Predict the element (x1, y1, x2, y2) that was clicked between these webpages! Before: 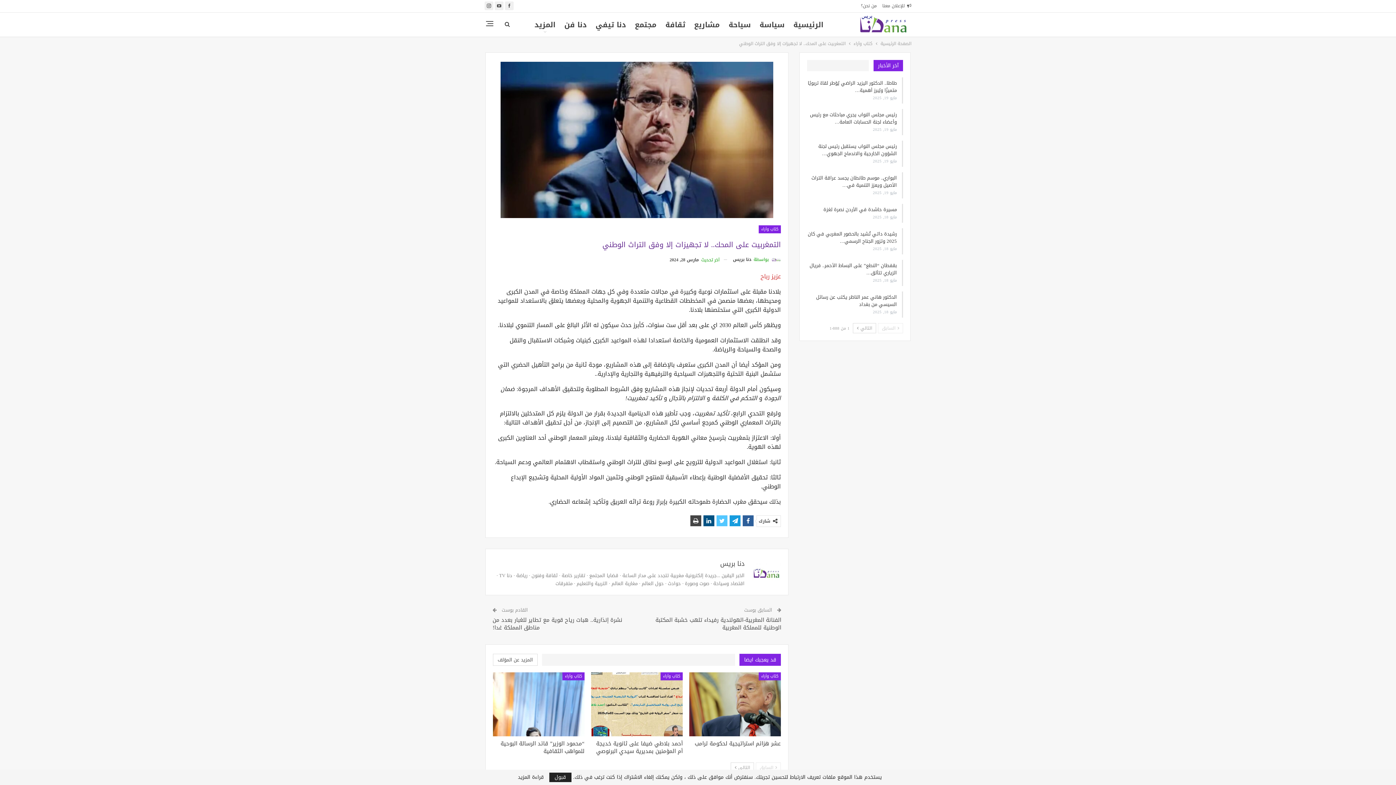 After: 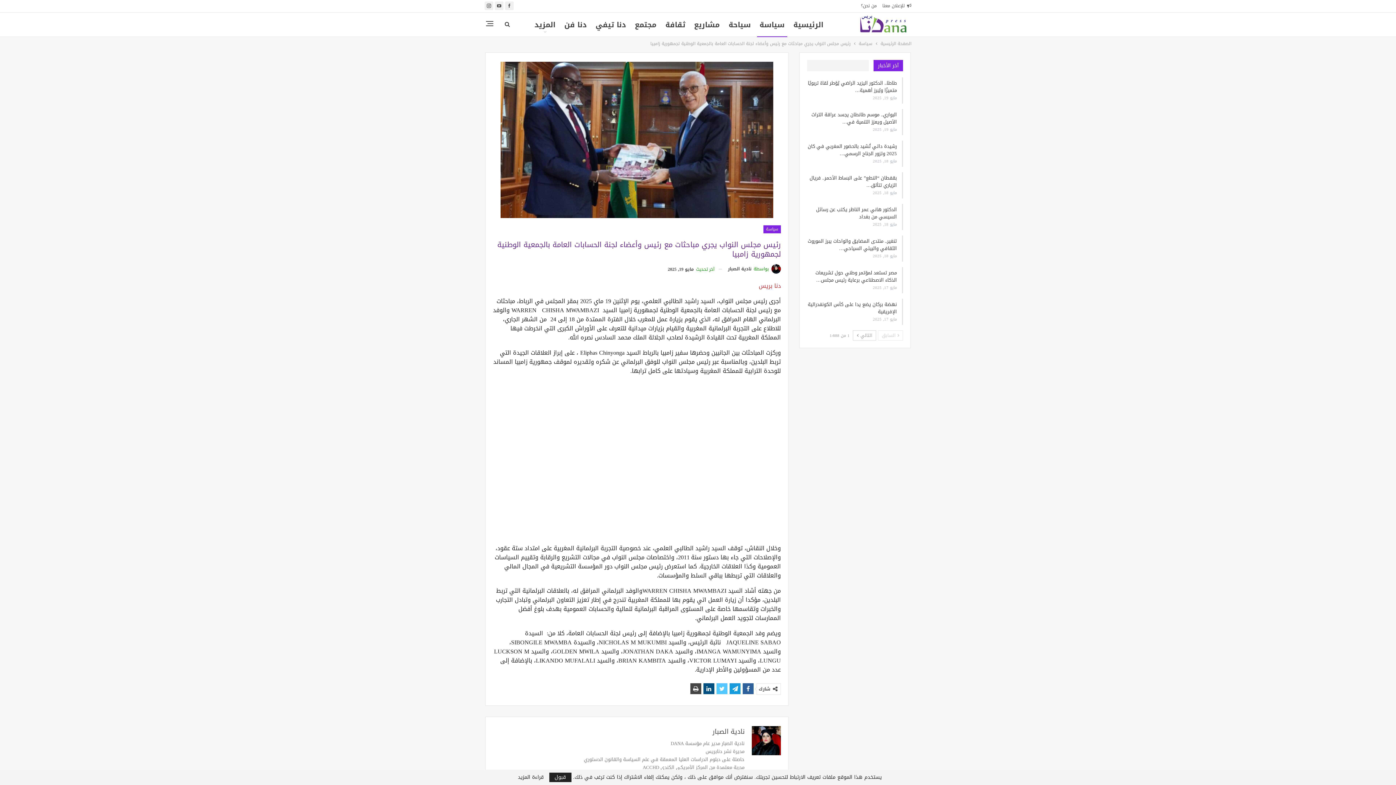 Action: label: رئيس مجلس النواب يجري مباحثات مع رئيس وأعضاء لجنة الحسابات العامة… bbox: (810, 110, 897, 126)